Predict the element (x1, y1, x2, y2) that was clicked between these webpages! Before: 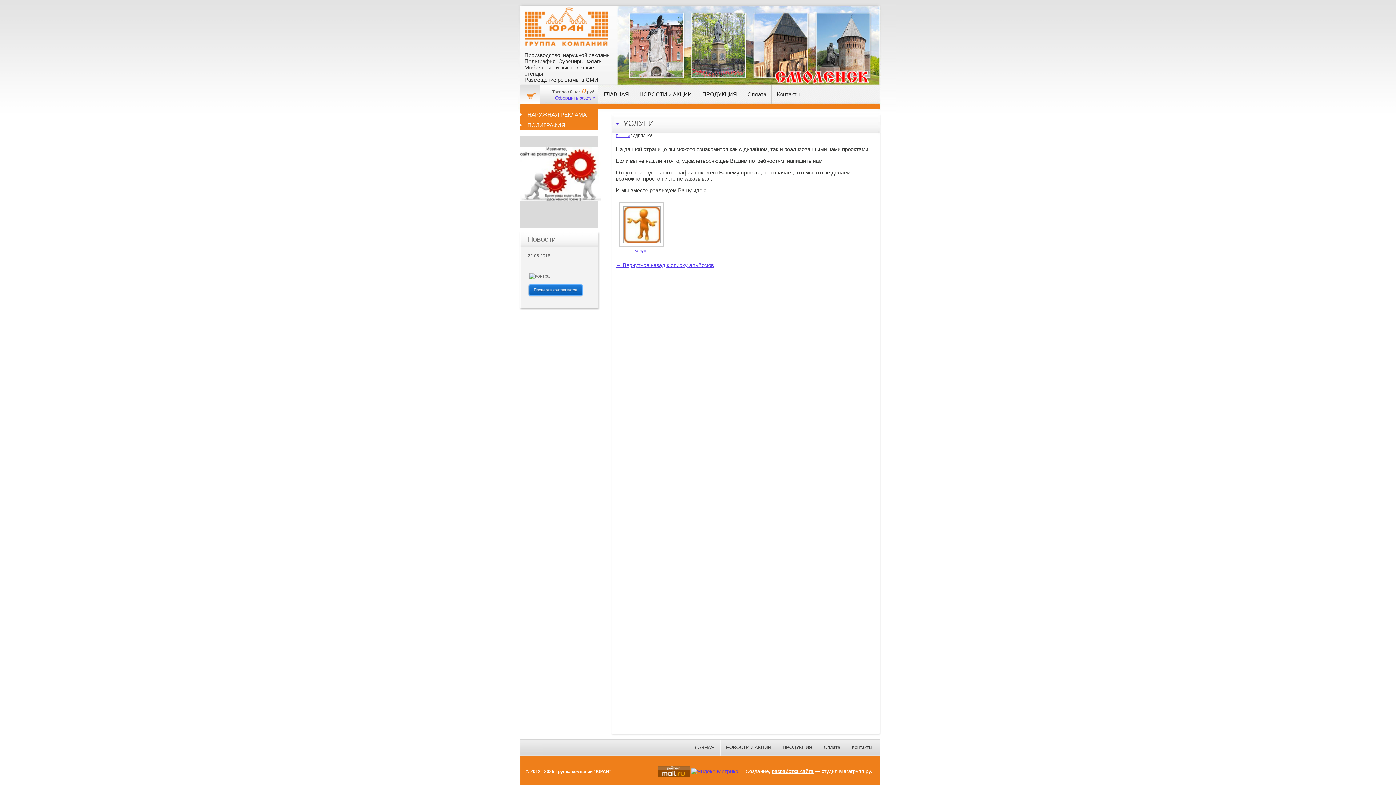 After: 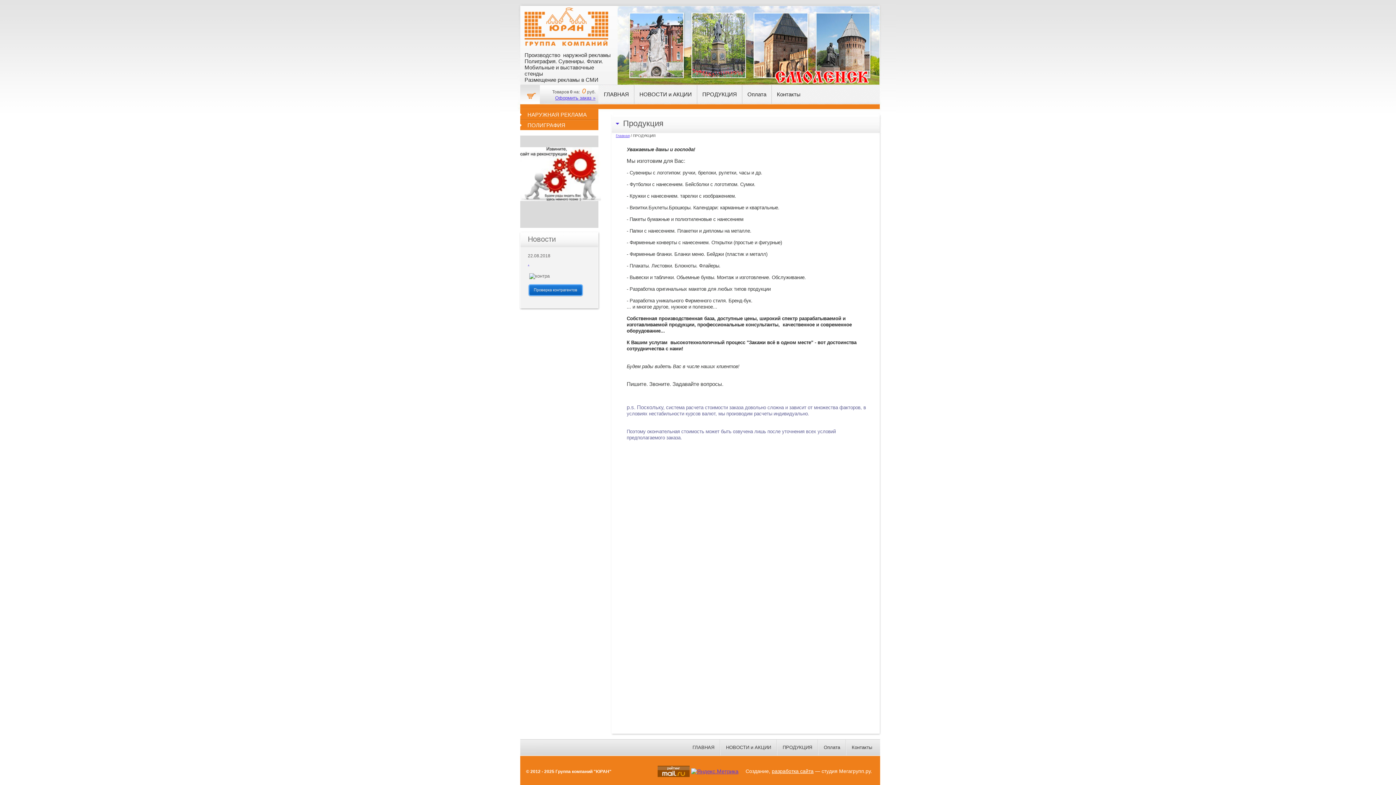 Action: bbox: (697, 85, 742, 104) label: ПРОДУКЦИЯ